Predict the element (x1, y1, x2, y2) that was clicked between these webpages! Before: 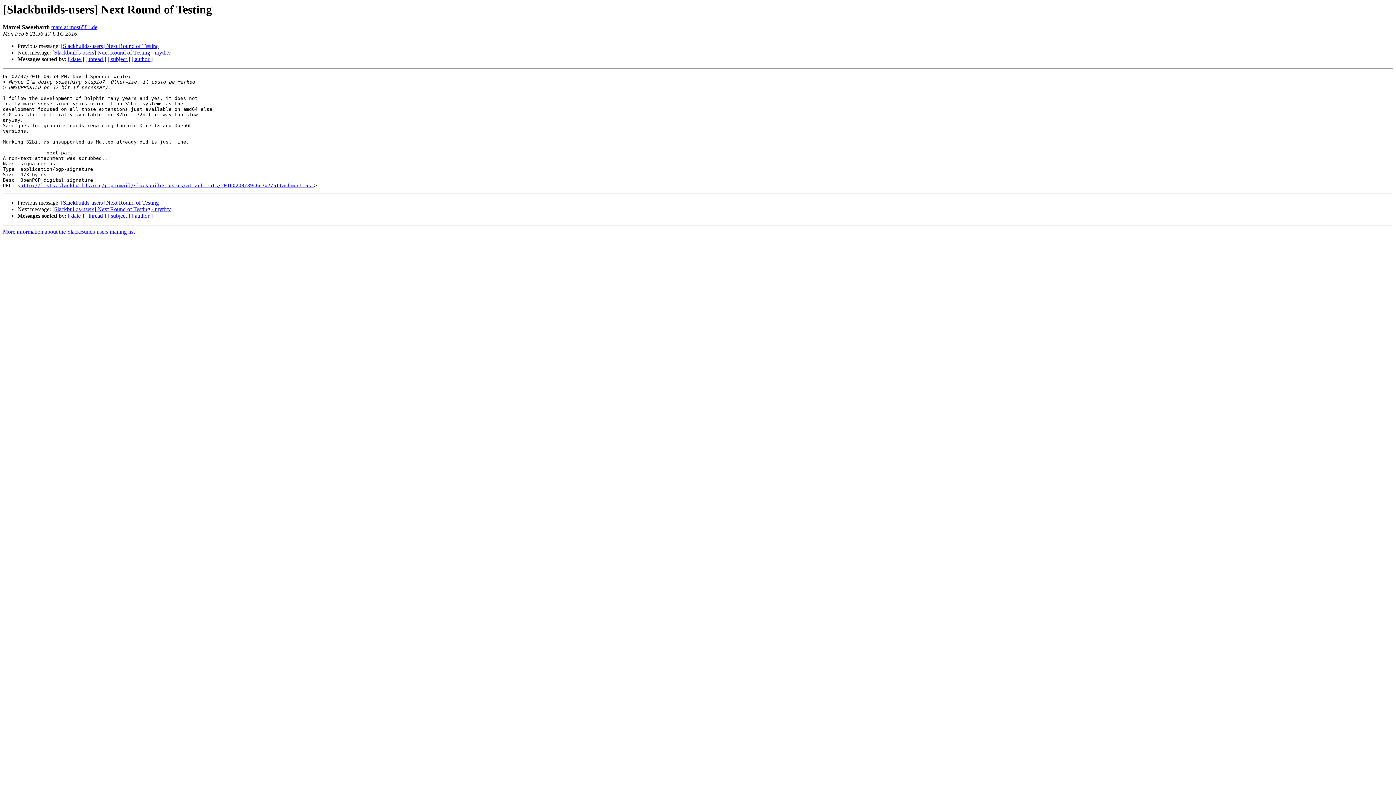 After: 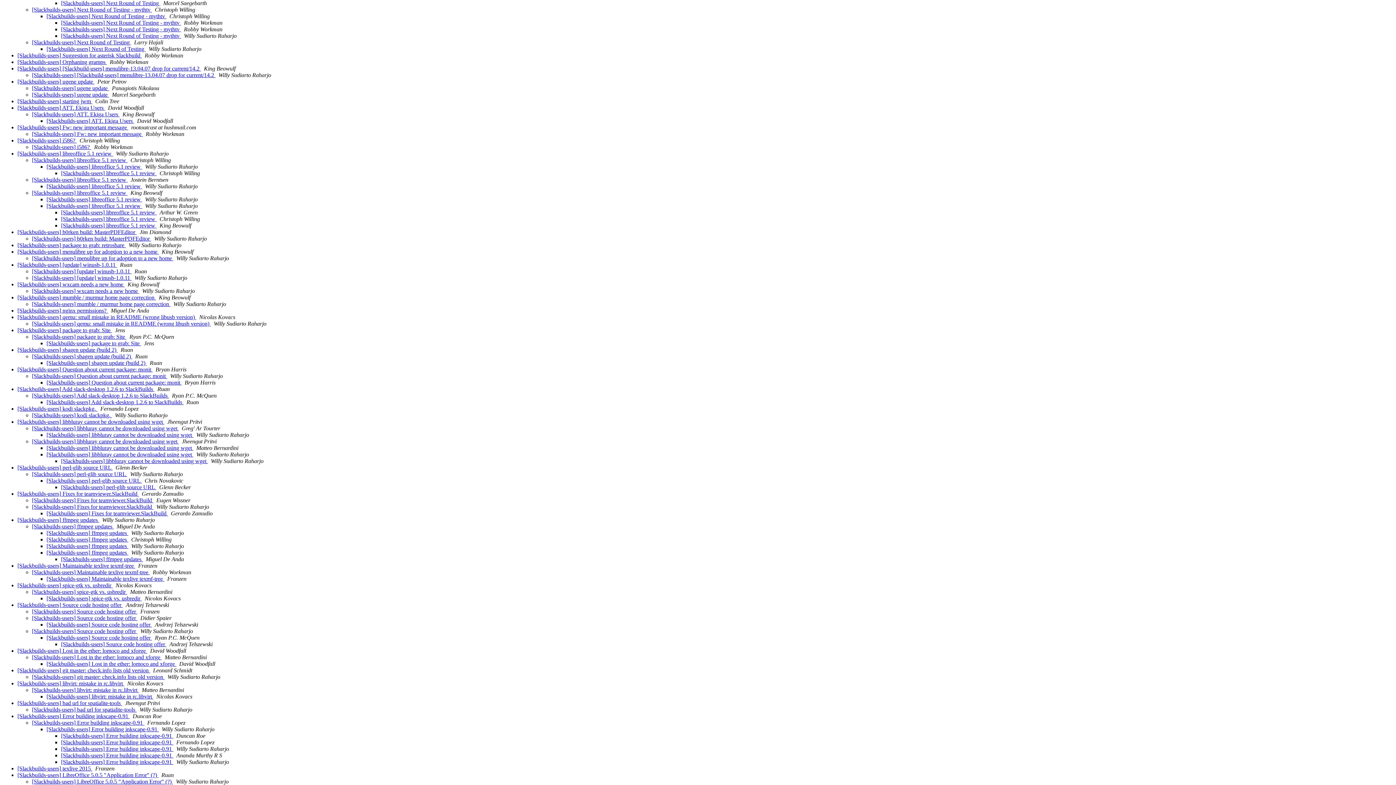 Action: label: [ thread ] bbox: (85, 56, 106, 62)